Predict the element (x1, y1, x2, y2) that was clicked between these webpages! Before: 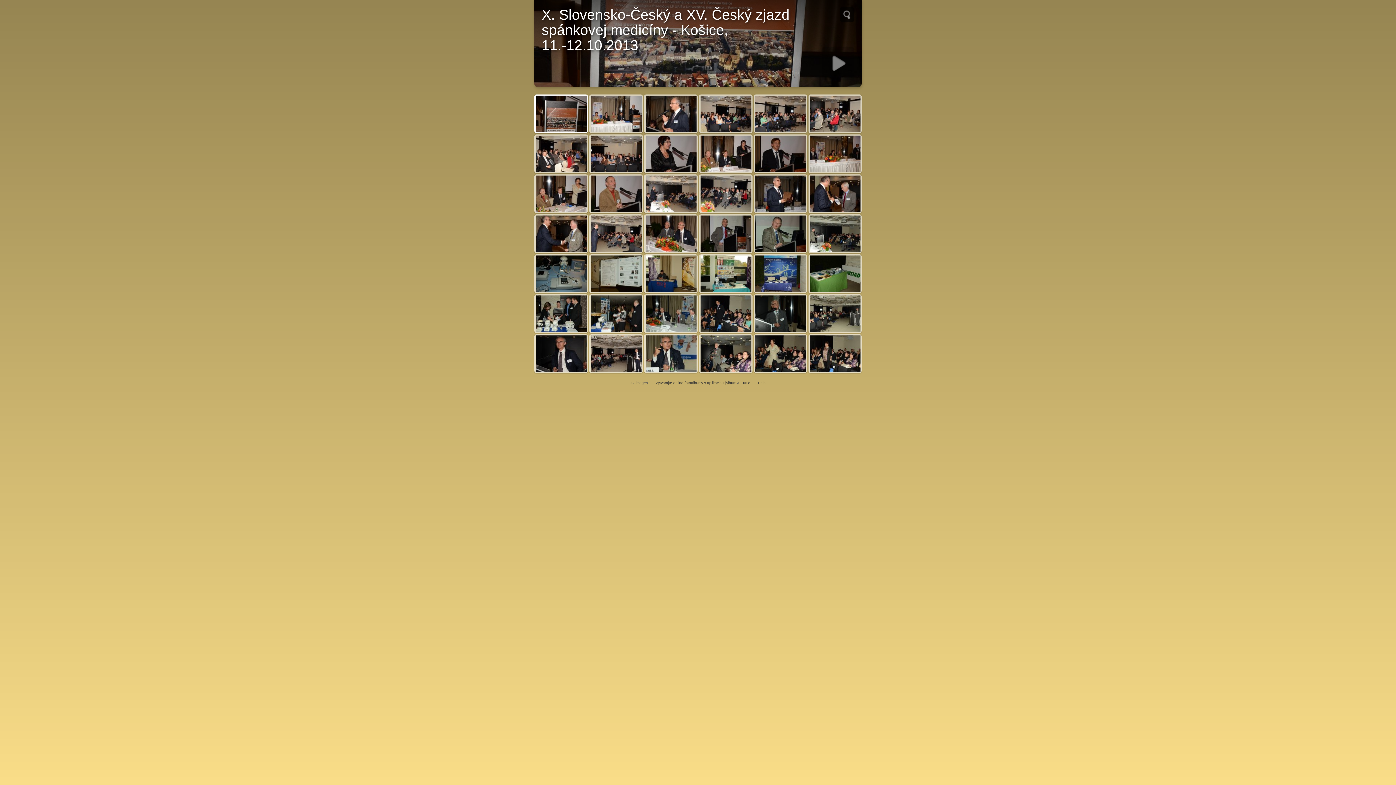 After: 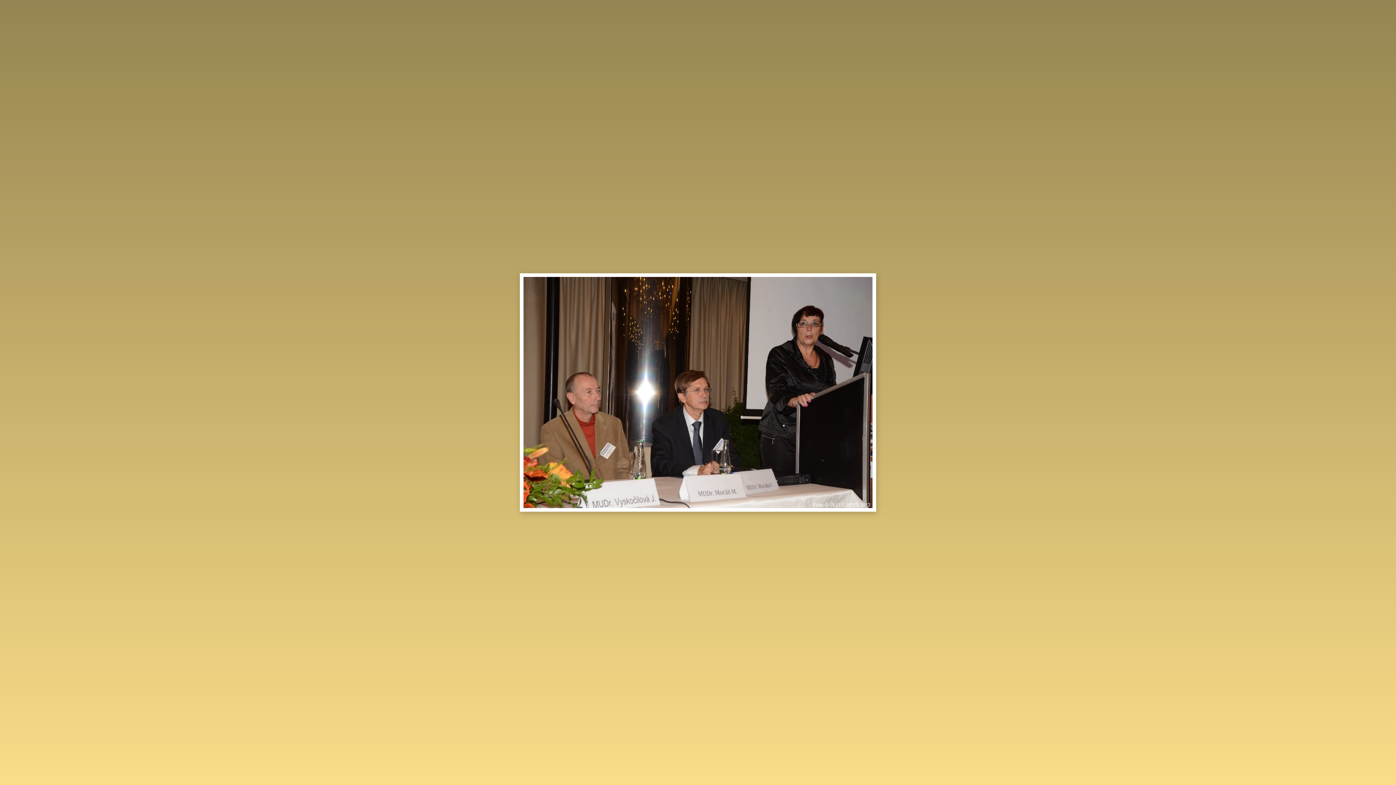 Action: bbox: (699, 134, 752, 173)